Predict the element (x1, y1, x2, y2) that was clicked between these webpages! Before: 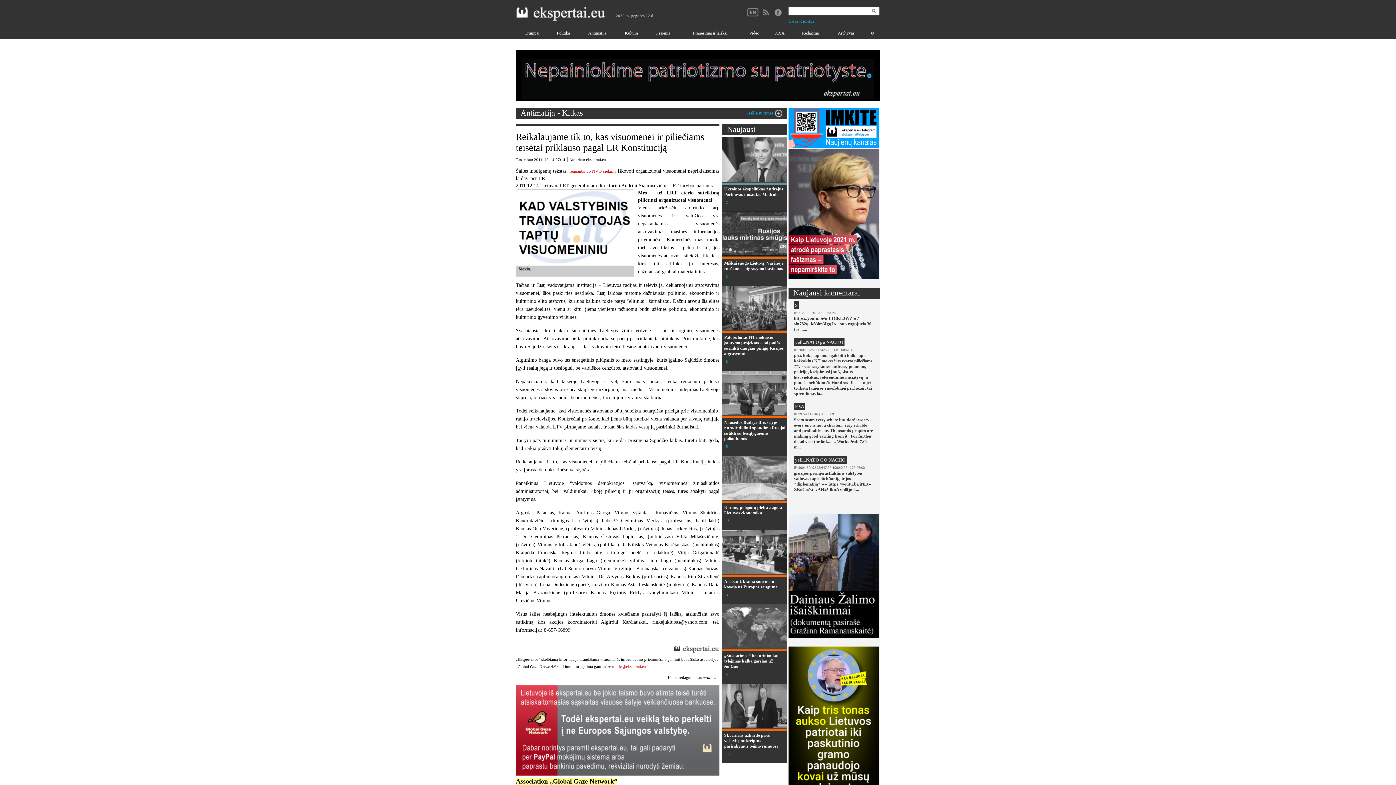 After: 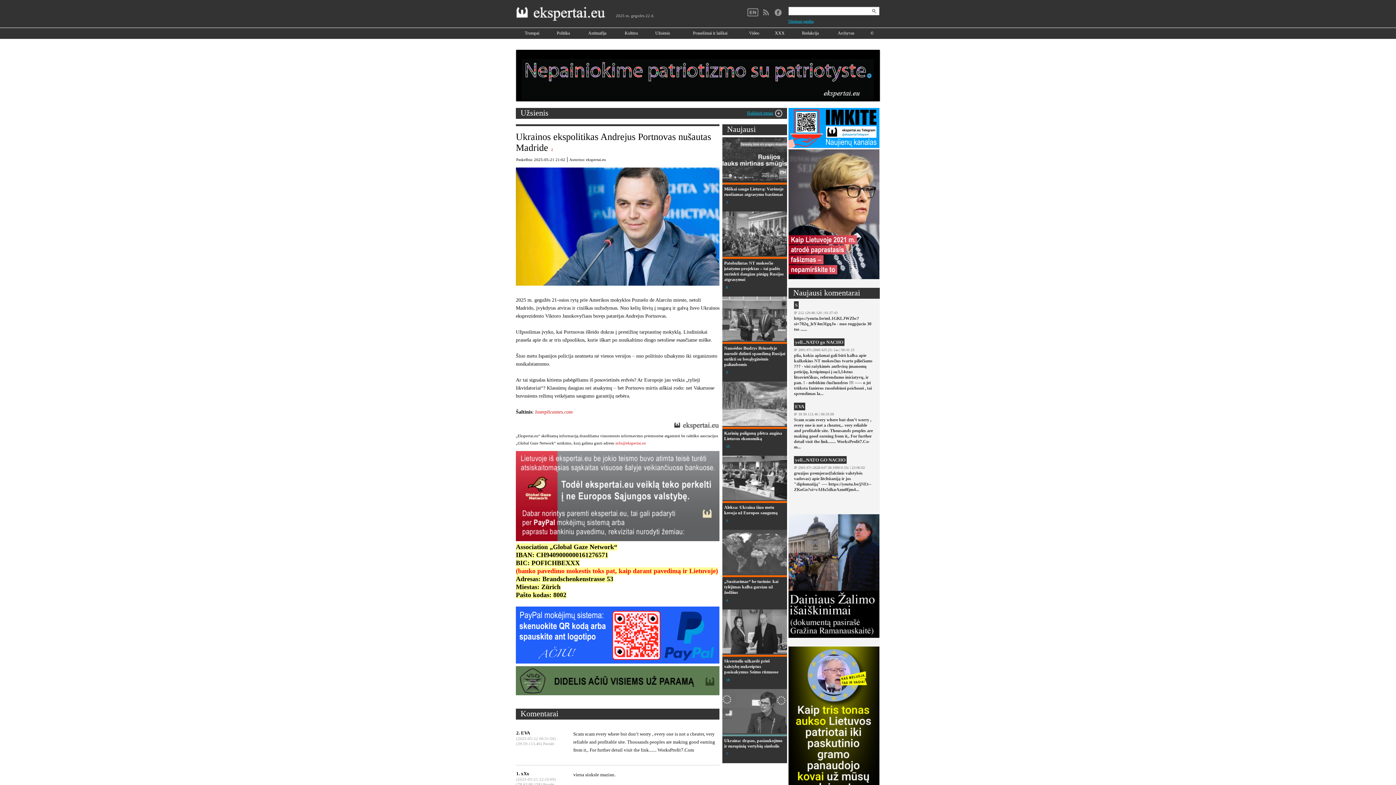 Action: bbox: (722, 137, 787, 182)